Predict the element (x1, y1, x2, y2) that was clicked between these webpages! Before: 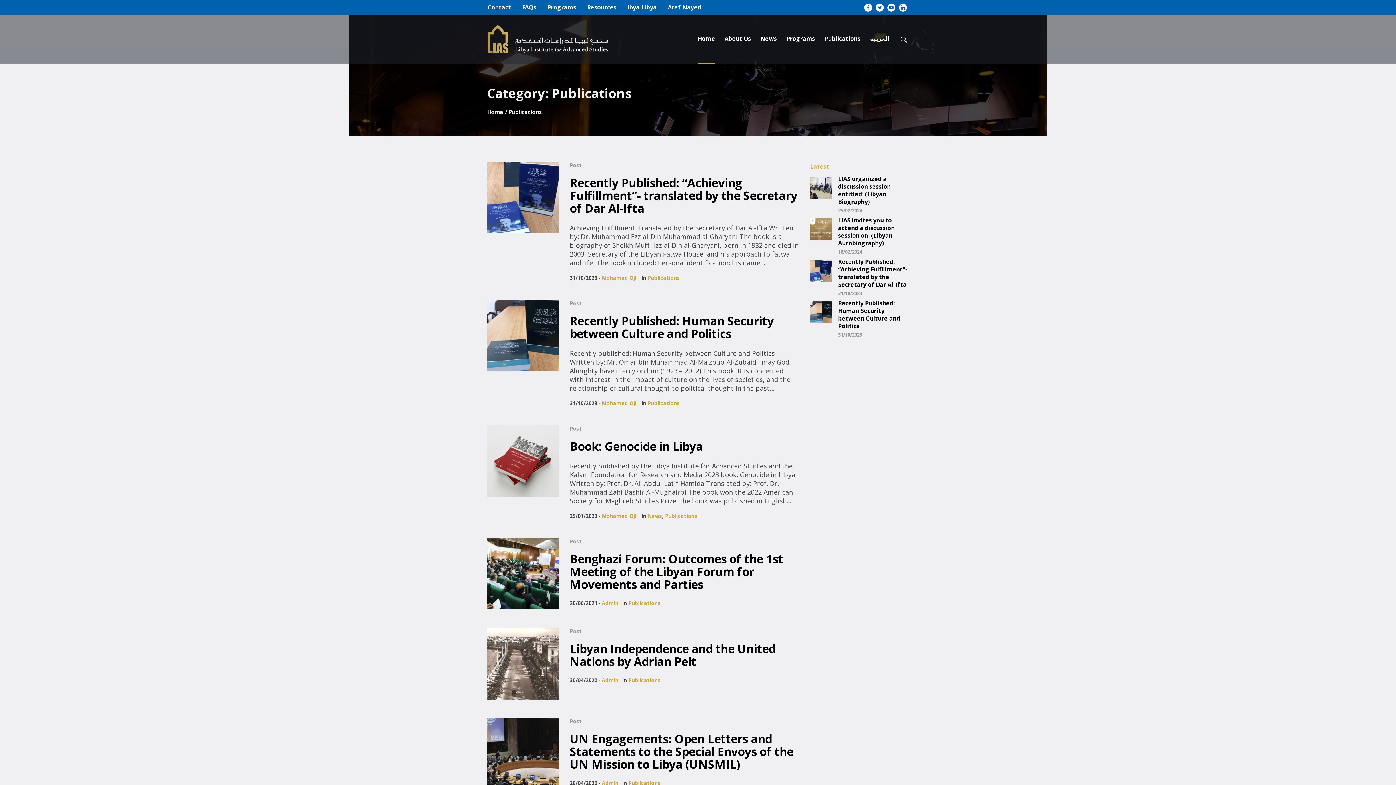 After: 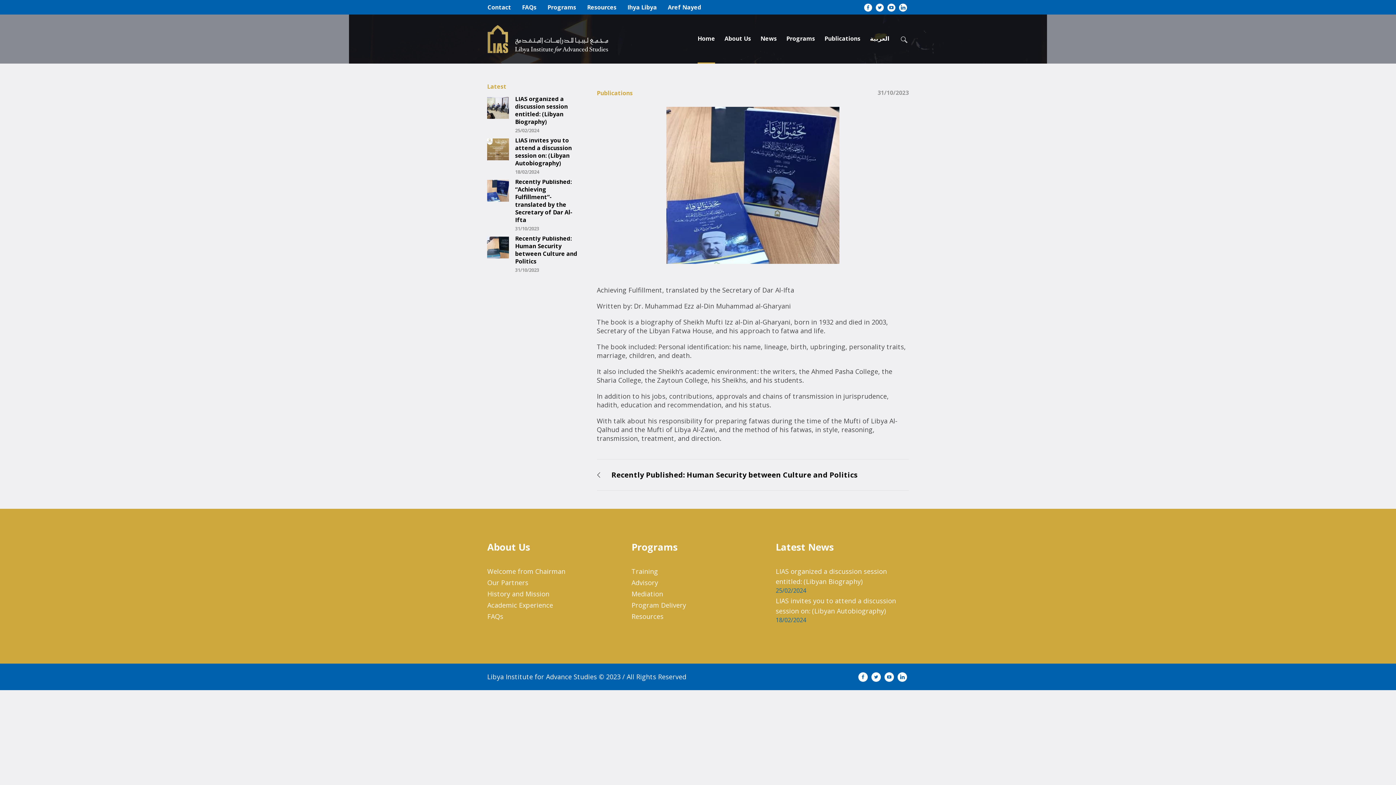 Action: bbox: (838, 258, 909, 290) label: Recently Published: “Achieving Fulfillment”- translated by the Secretary of Dar Al-Ifta